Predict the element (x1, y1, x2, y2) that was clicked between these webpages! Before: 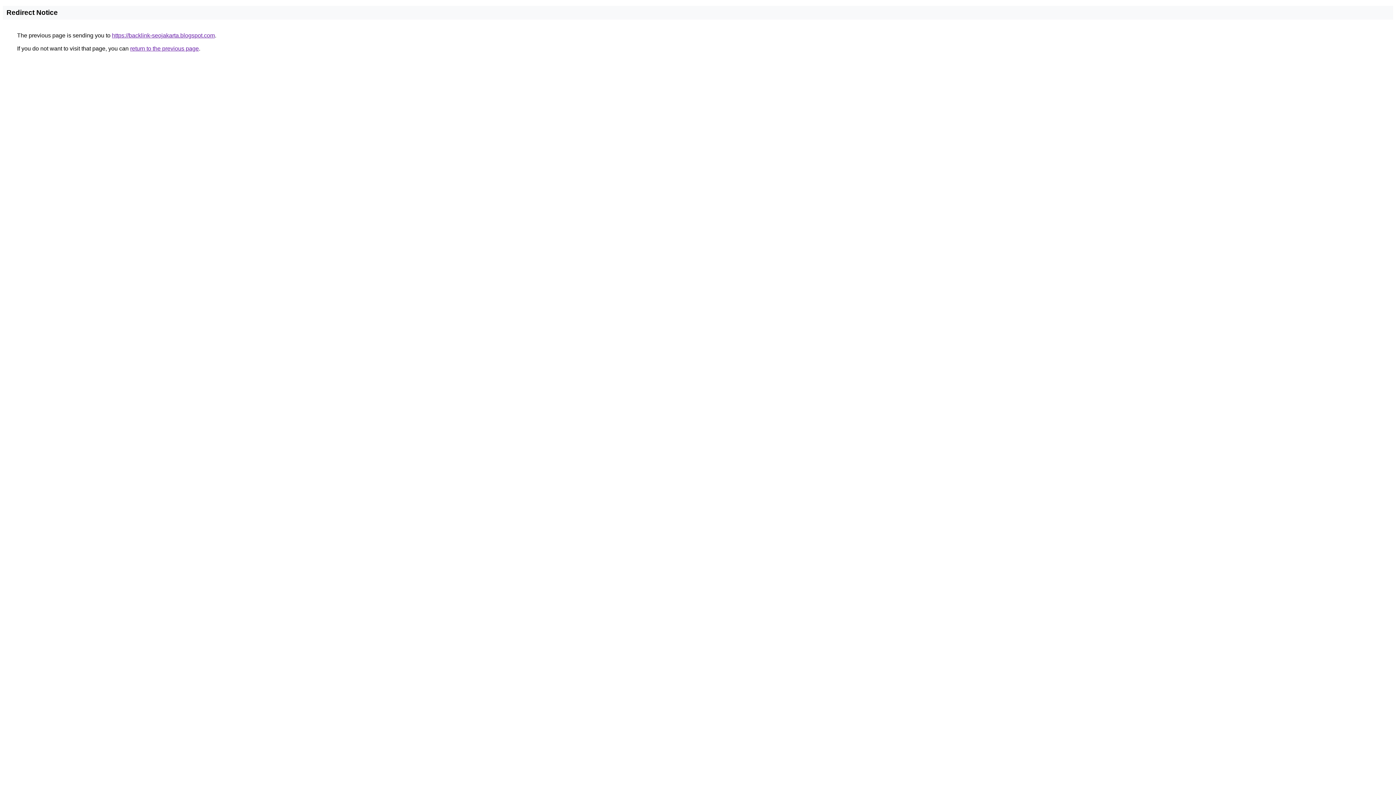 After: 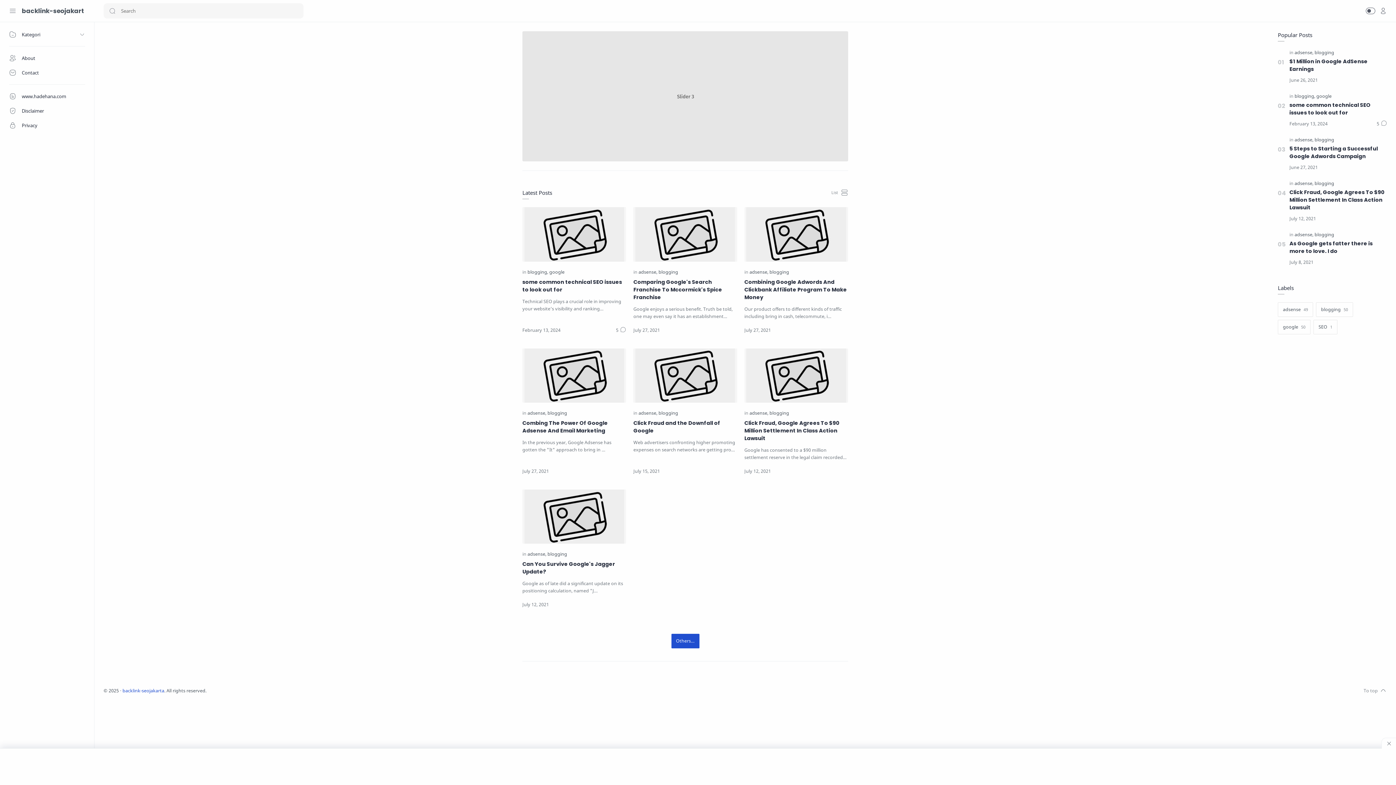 Action: bbox: (112, 32, 214, 38) label: https://backlink-seojakarta.blogspot.com